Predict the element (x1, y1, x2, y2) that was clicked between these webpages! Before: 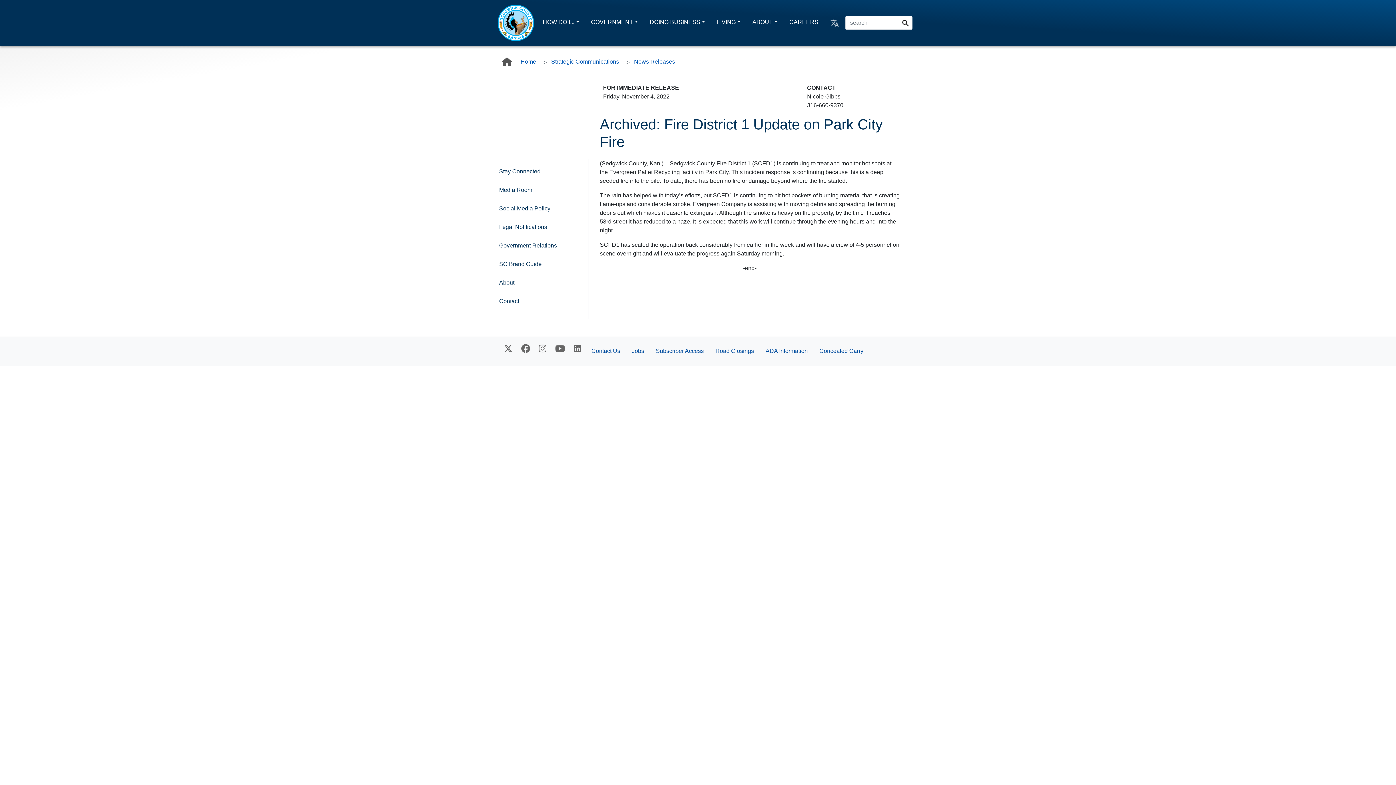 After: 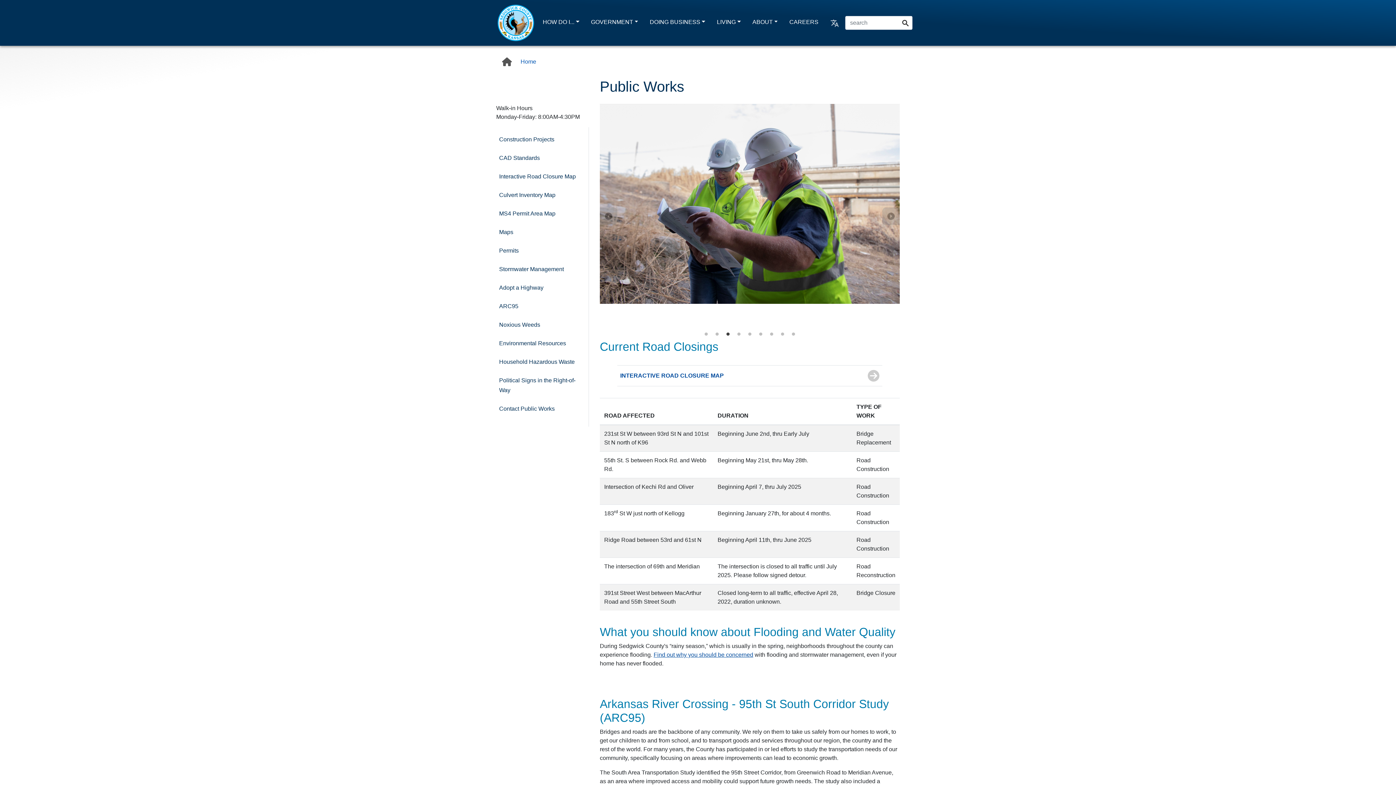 Action: bbox: (709, 342, 760, 360) label: Road Closings